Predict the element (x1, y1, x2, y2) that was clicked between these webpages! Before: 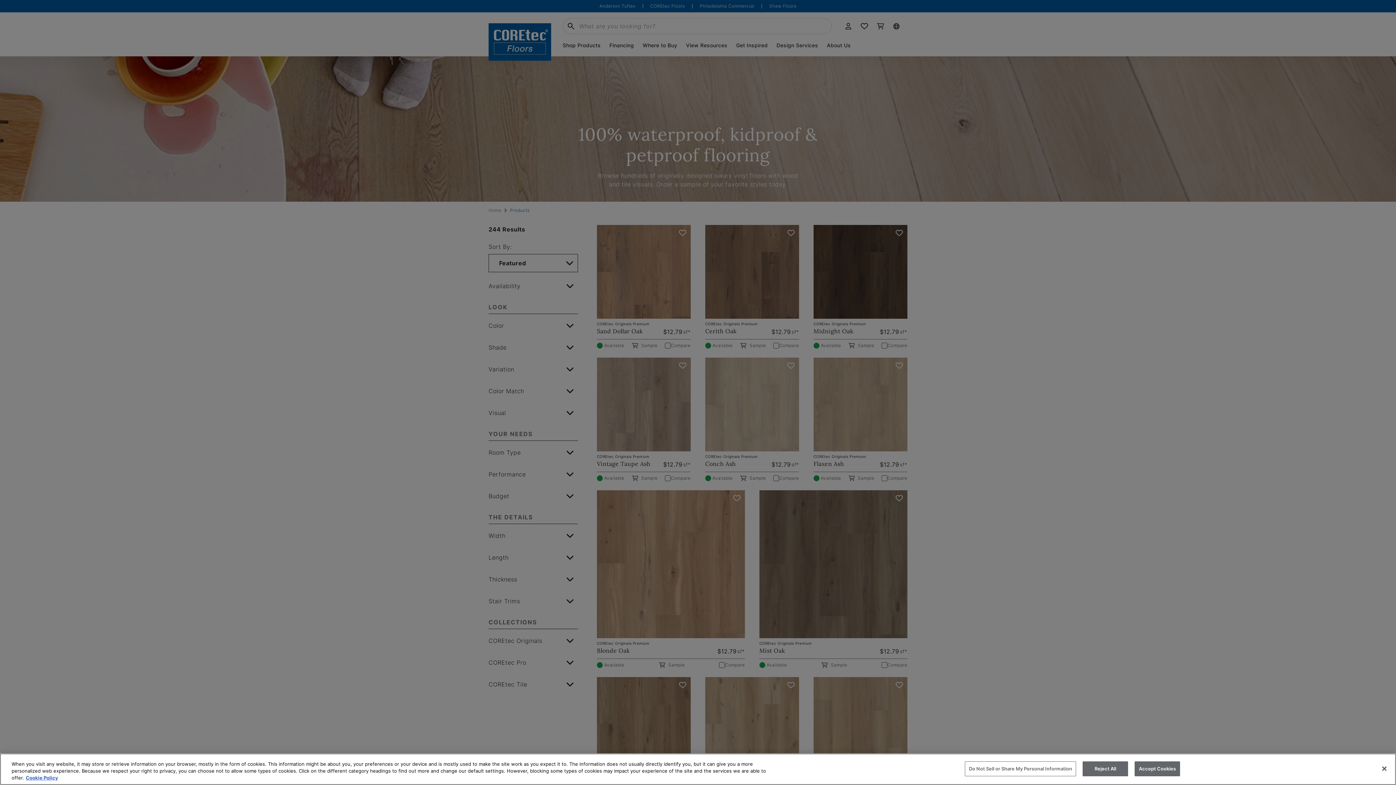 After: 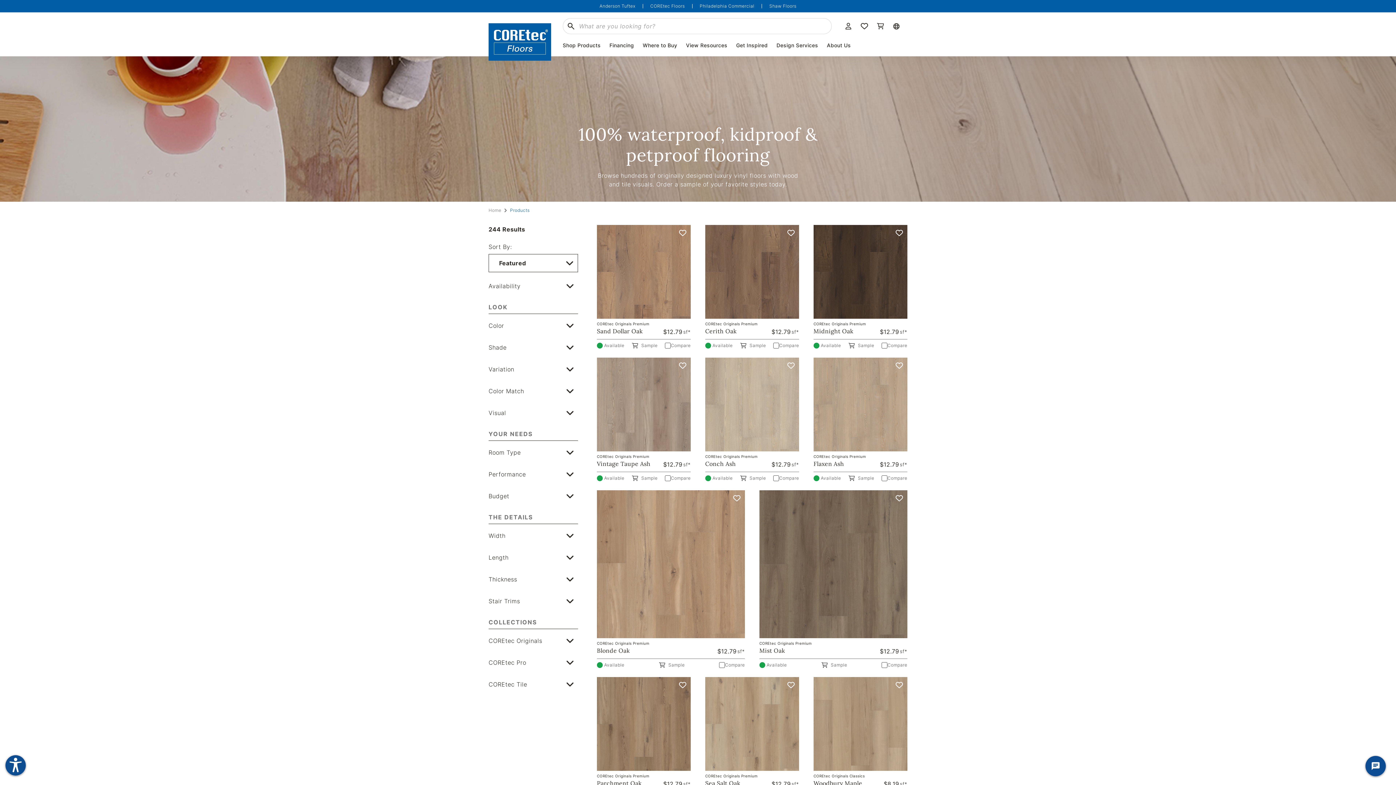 Action: label: Accept Cookies bbox: (1134, 761, 1180, 776)